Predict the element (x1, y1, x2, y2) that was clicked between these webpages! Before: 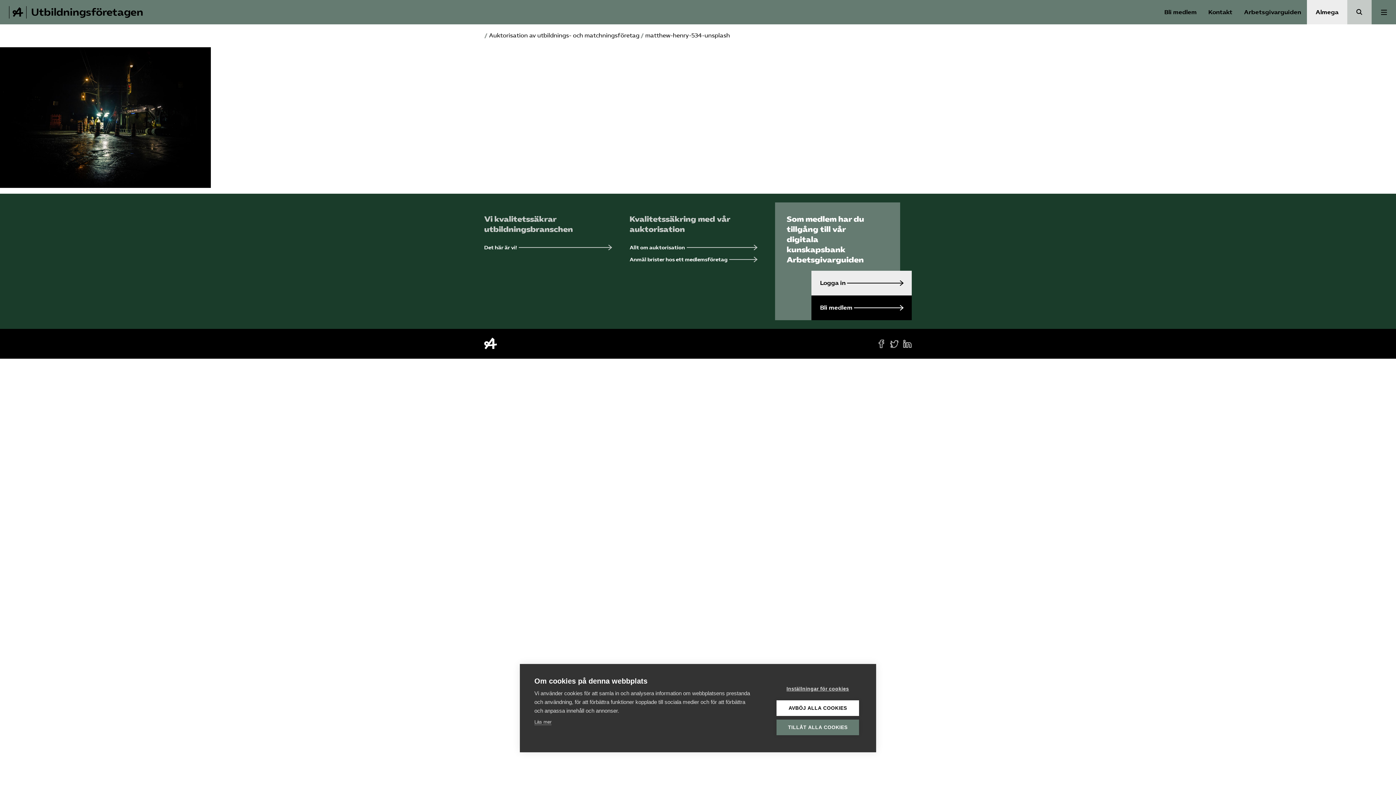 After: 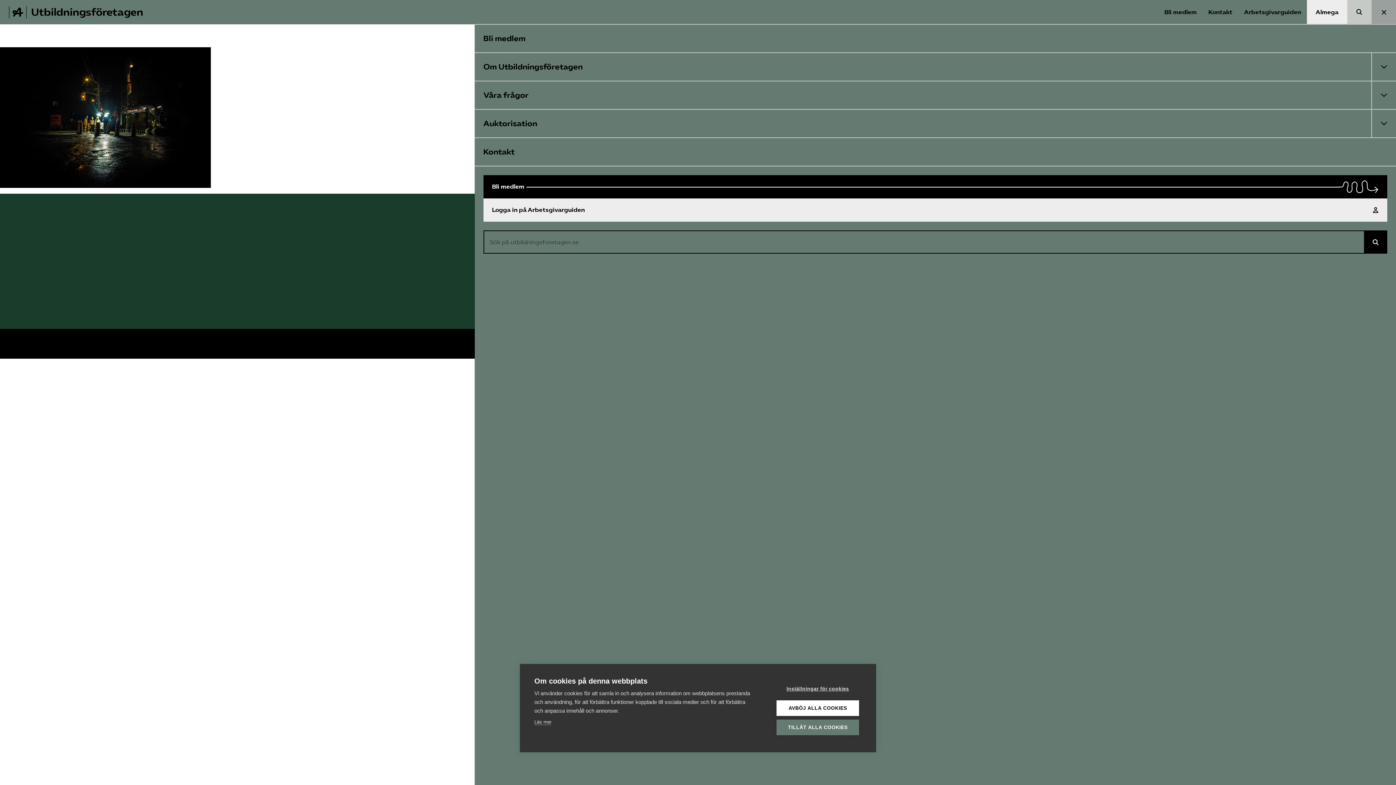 Action: bbox: (1372, 0, 1396, 24) label: Huvudmeny